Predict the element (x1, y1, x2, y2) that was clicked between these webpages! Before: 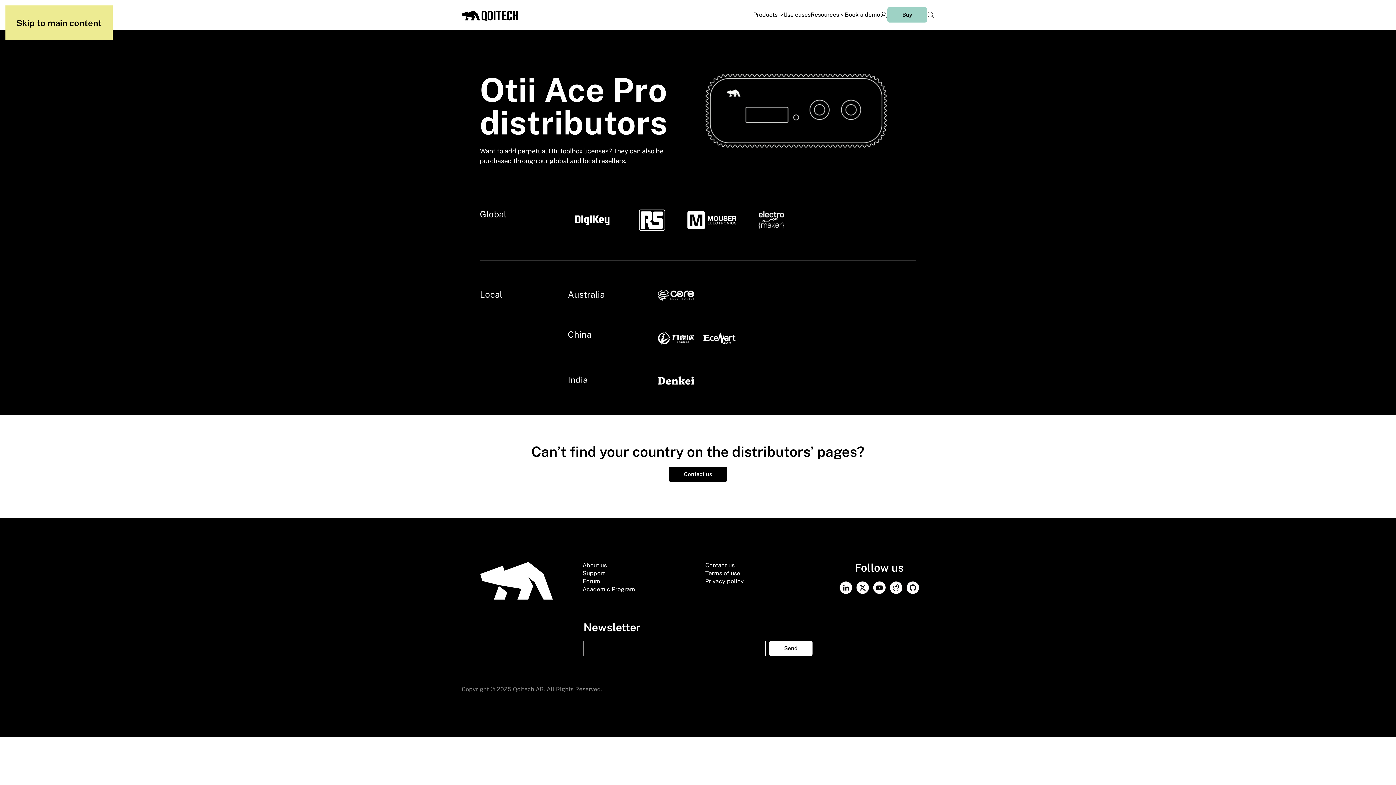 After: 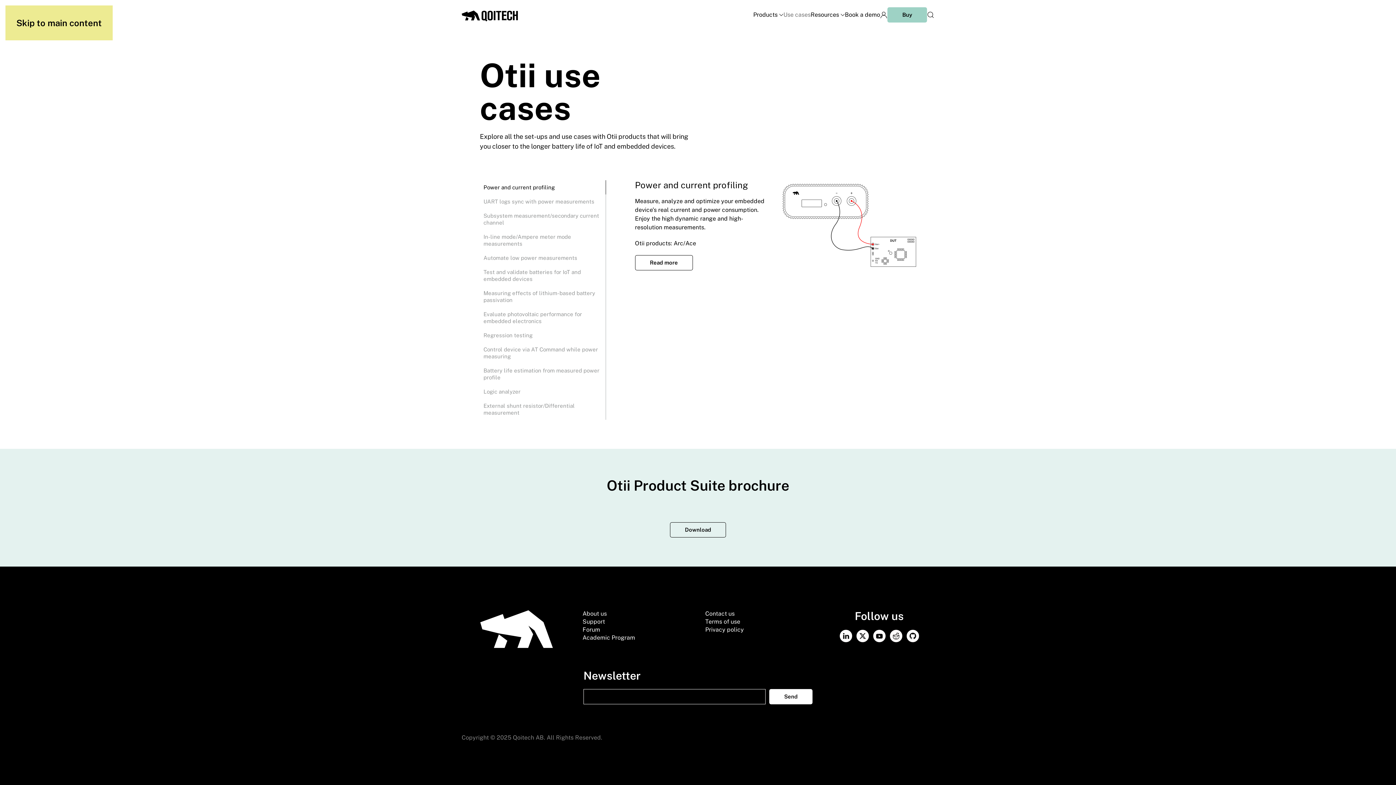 Action: bbox: (783, 0, 810, 29) label: Use cases